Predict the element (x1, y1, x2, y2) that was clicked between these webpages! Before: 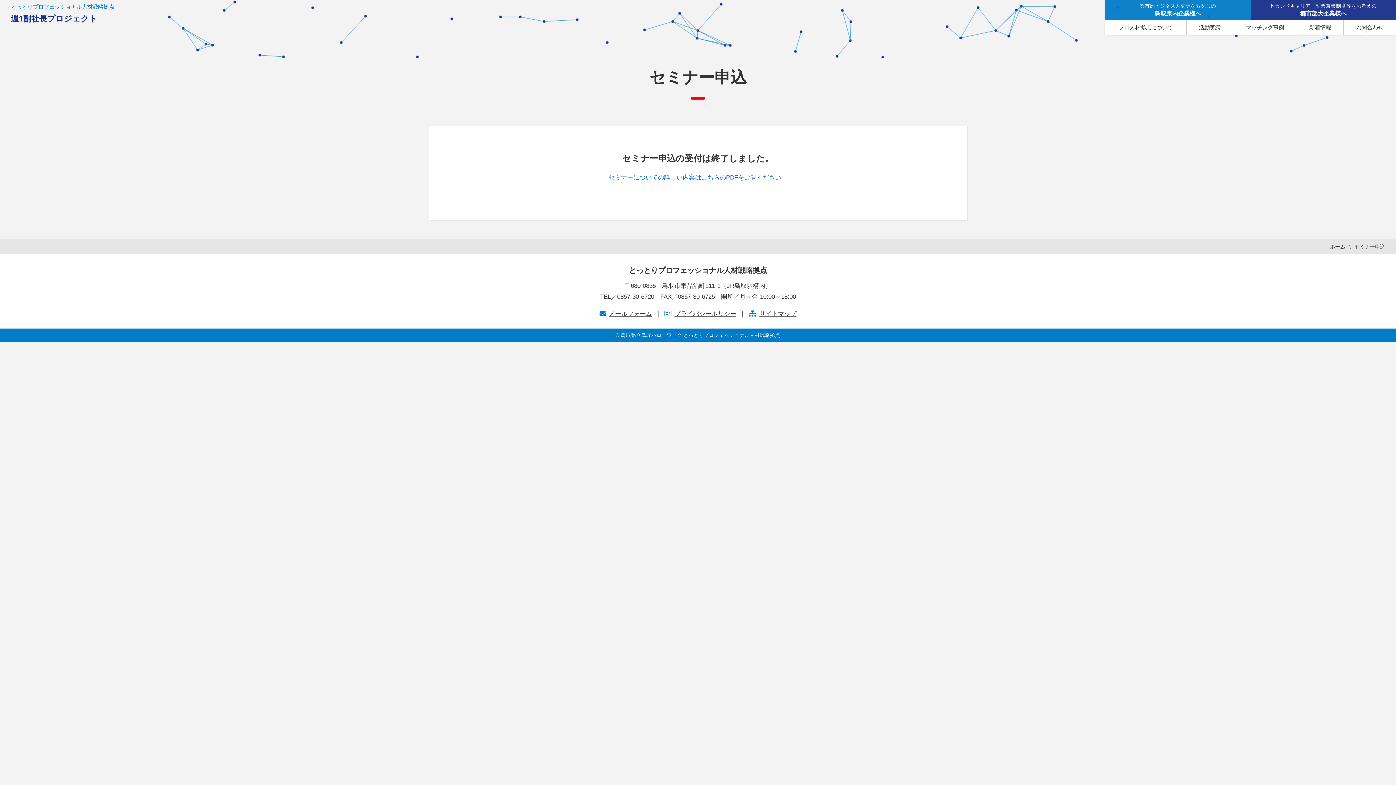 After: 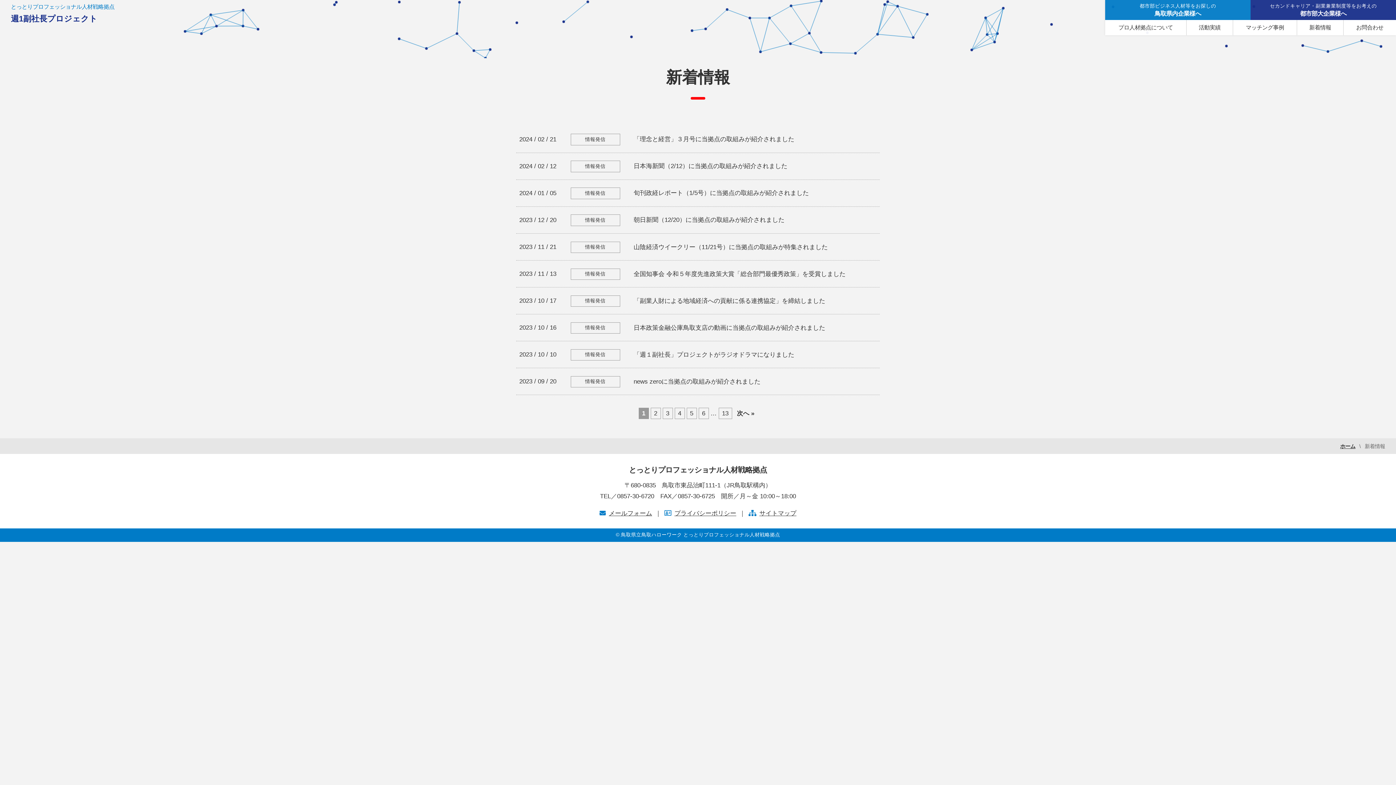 Action: bbox: (1297, 19, 1344, 35) label: 新着情報